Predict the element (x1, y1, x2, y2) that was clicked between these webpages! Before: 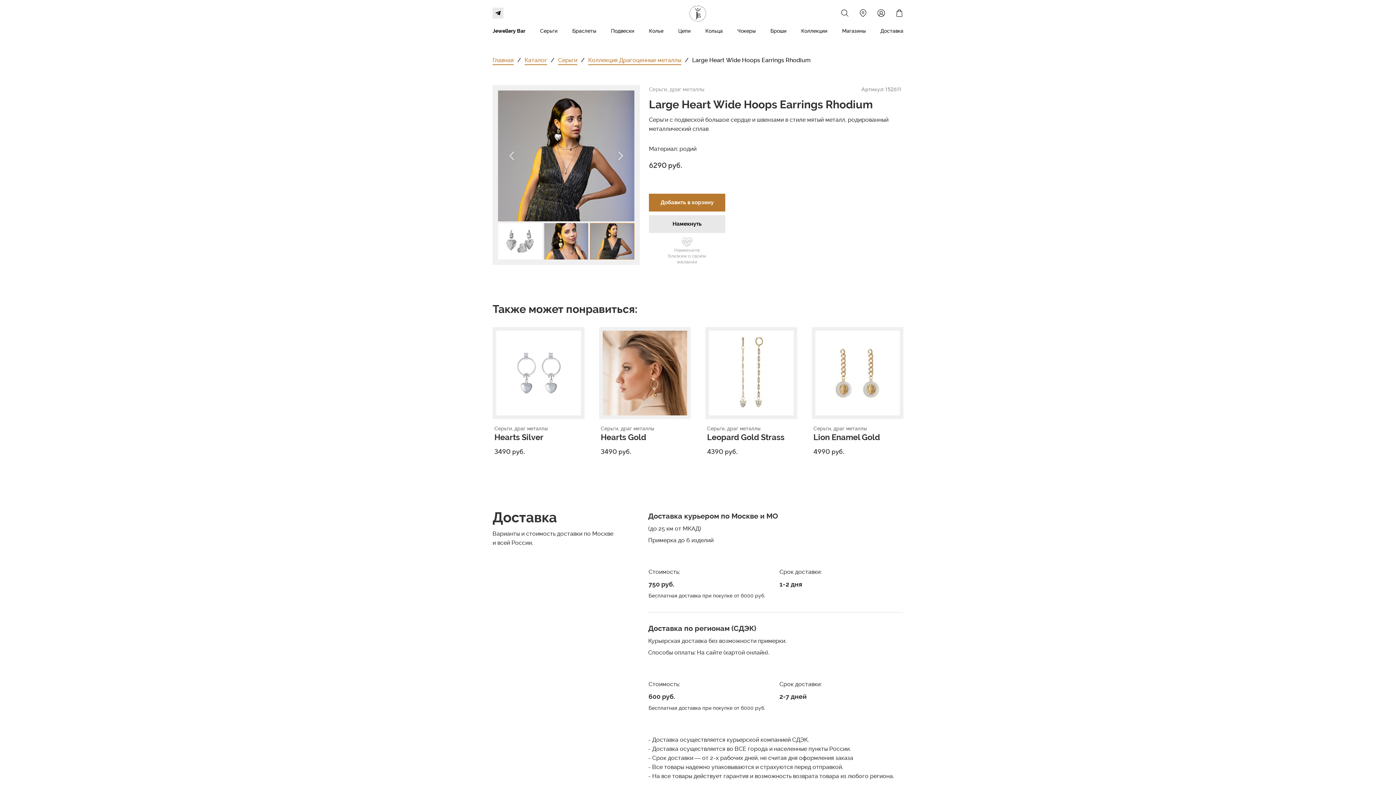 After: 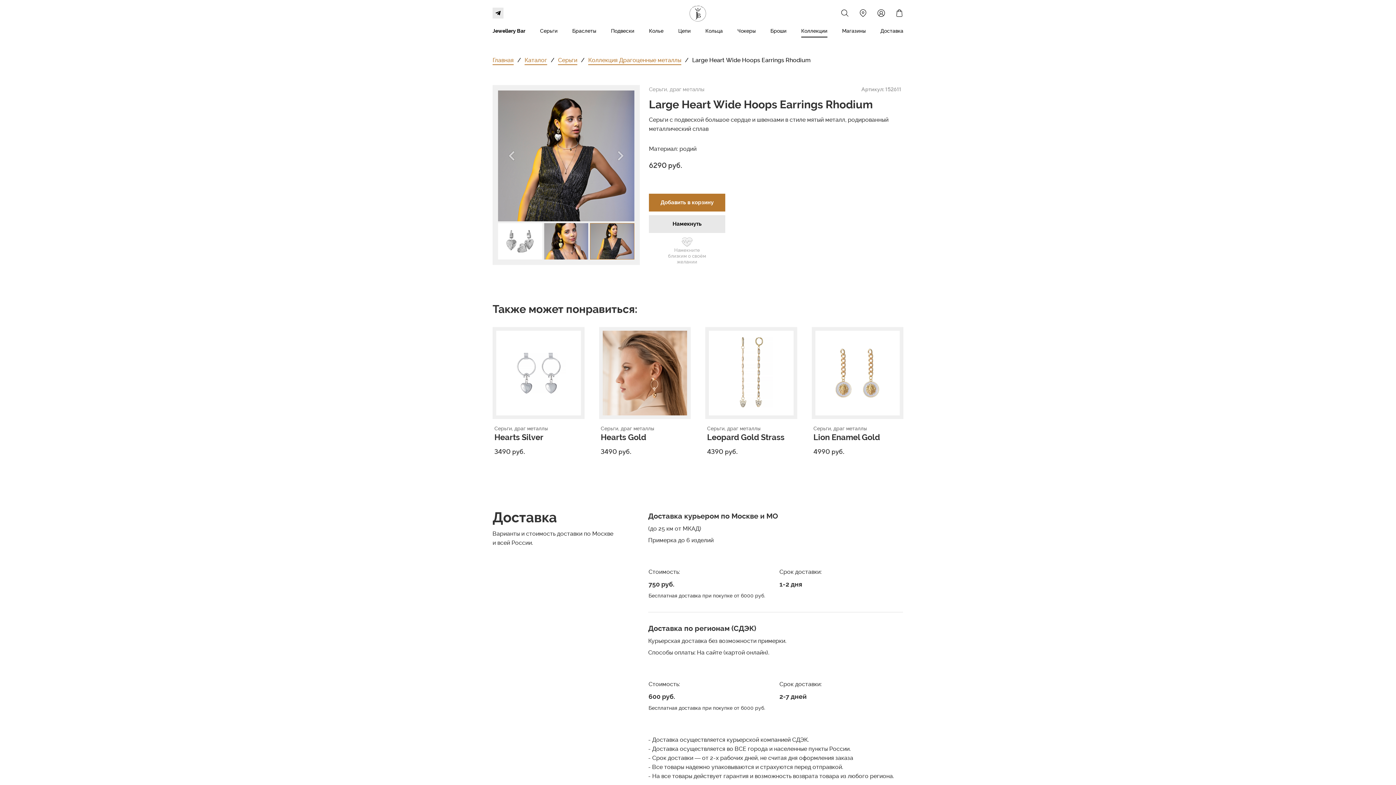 Action: label: Коллекции bbox: (801, 25, 827, 37)